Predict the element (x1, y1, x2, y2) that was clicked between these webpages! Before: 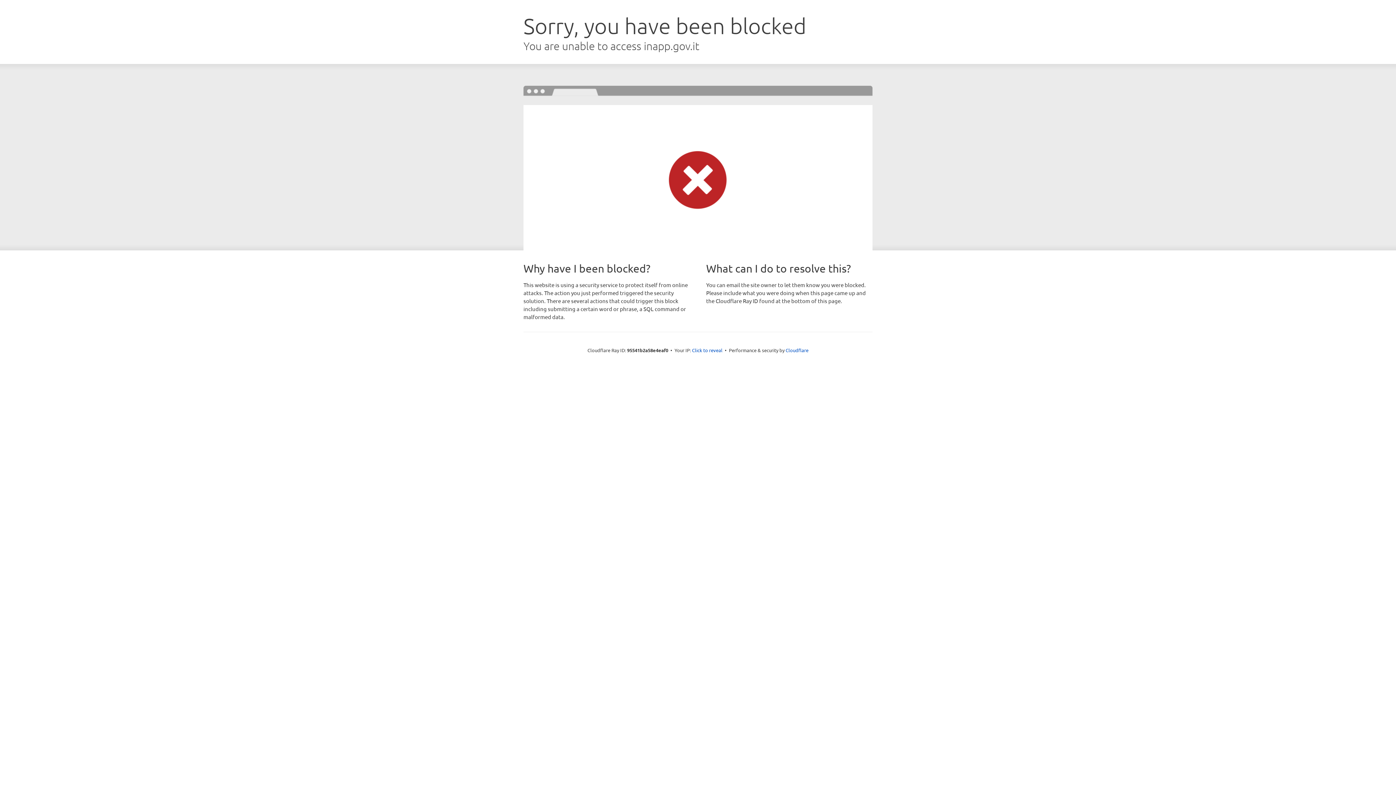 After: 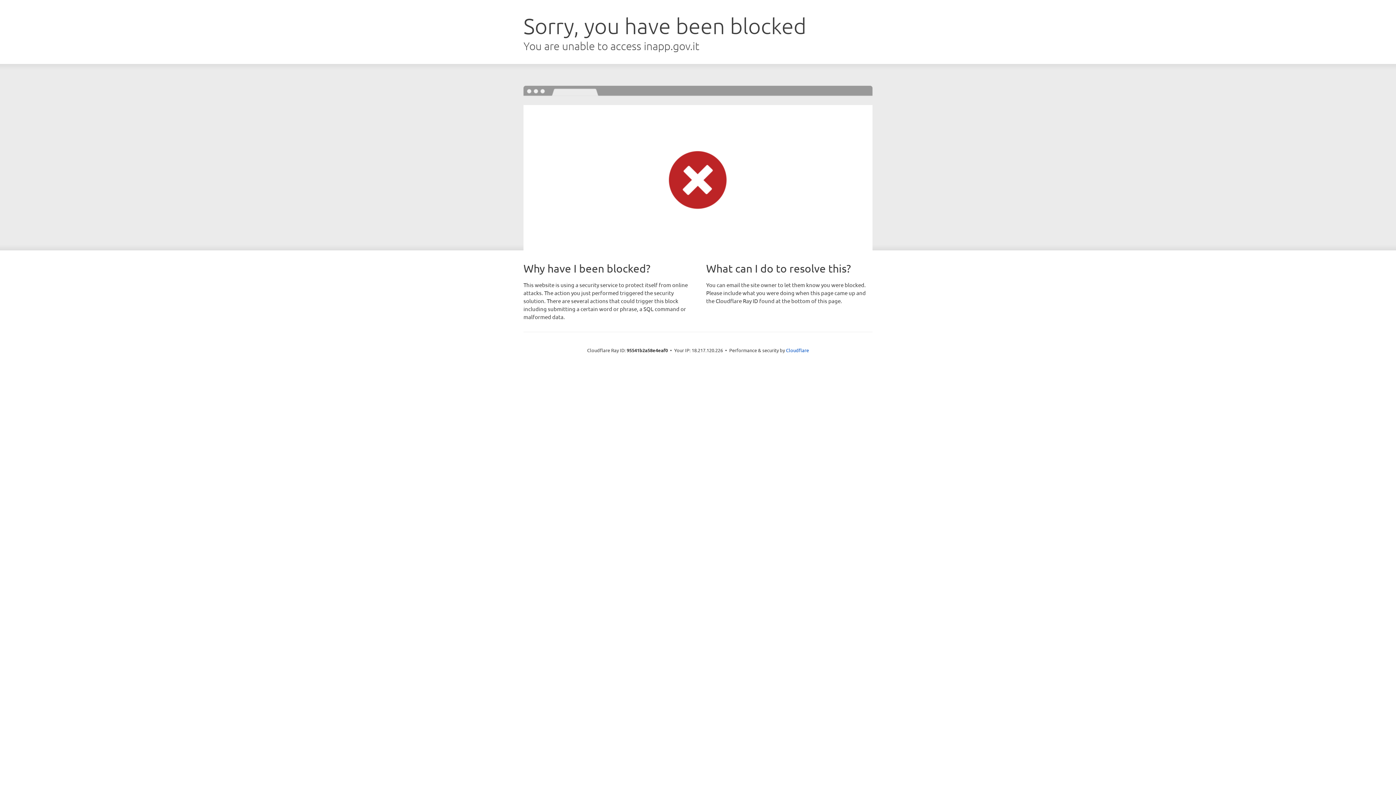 Action: bbox: (692, 346, 722, 353) label: Click to reveal